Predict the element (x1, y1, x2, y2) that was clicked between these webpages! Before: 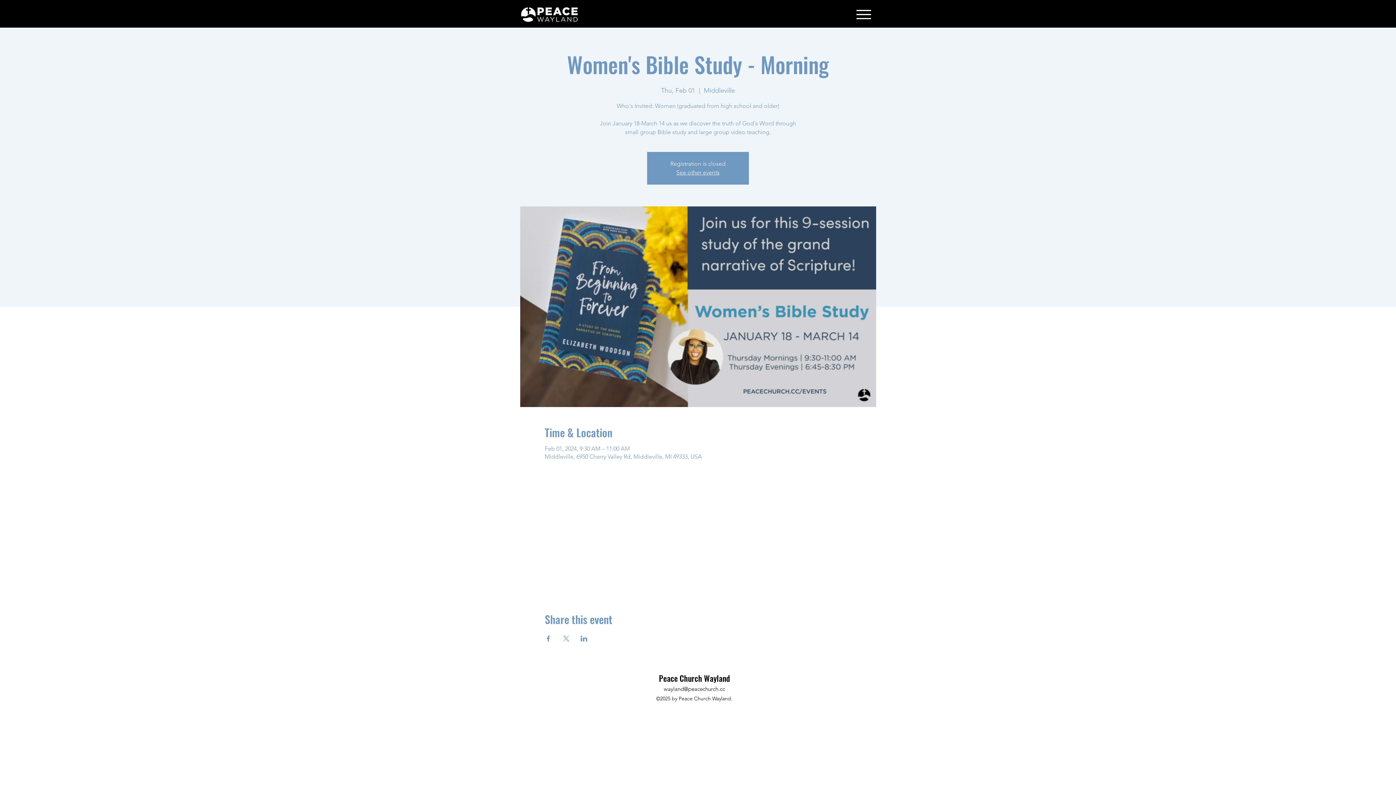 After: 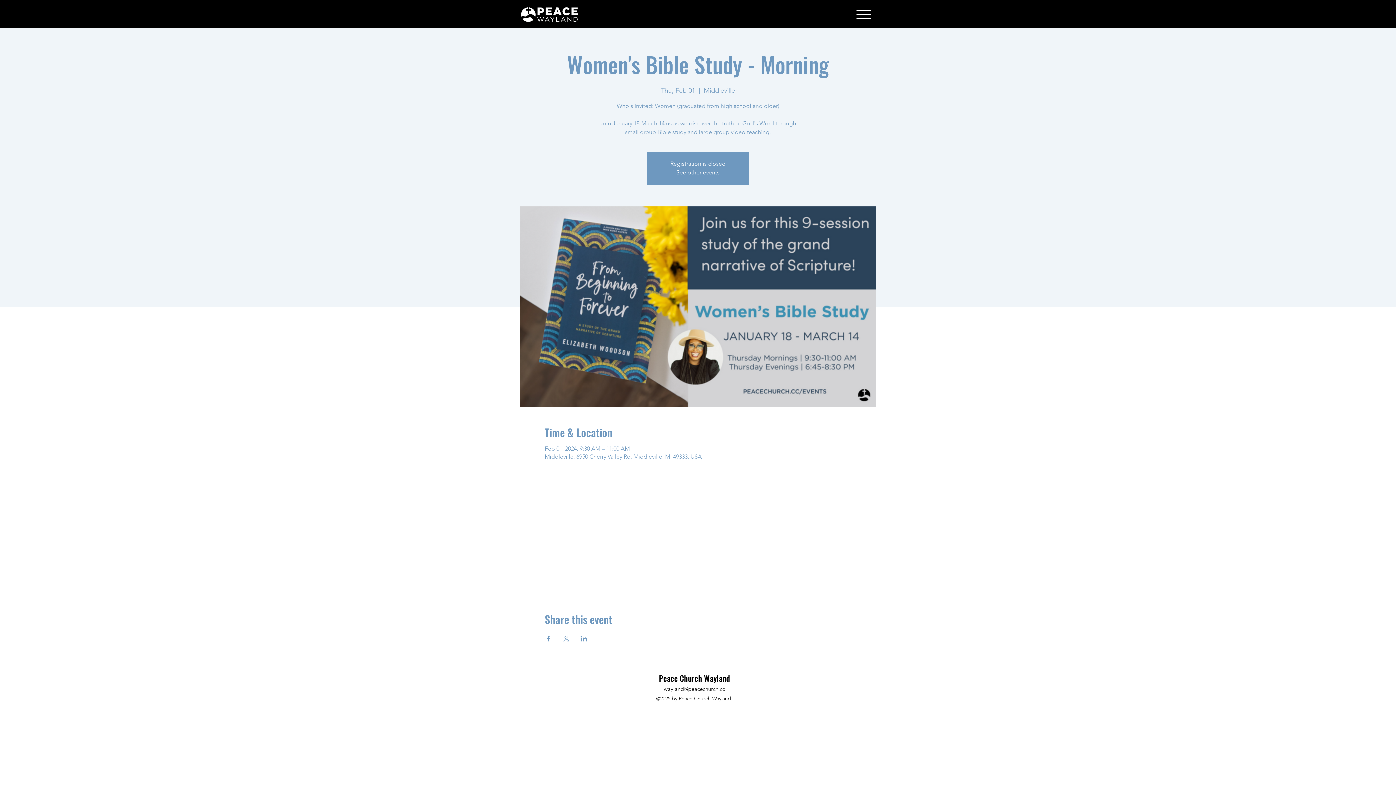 Action: bbox: (664, 685, 725, 692) label: wayland@peacechurch.cc